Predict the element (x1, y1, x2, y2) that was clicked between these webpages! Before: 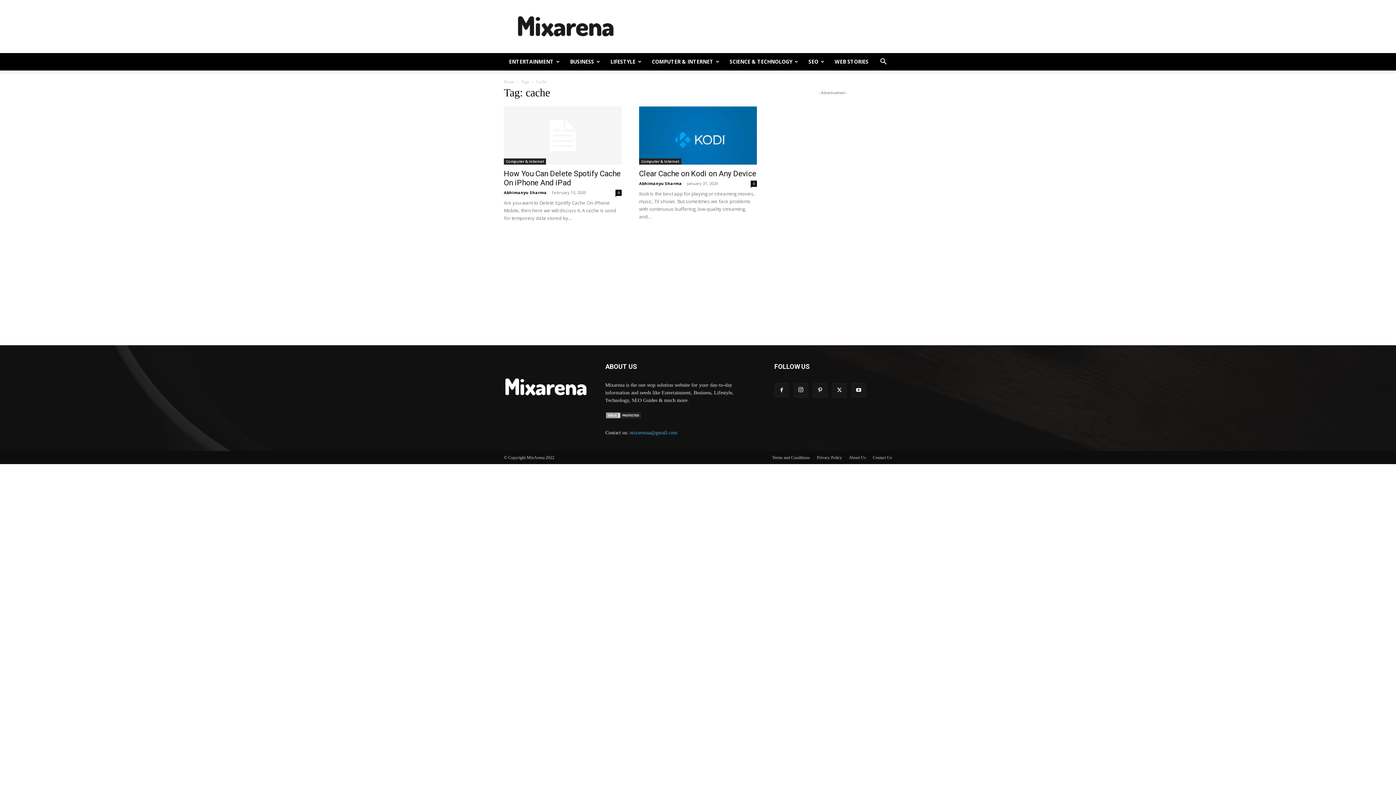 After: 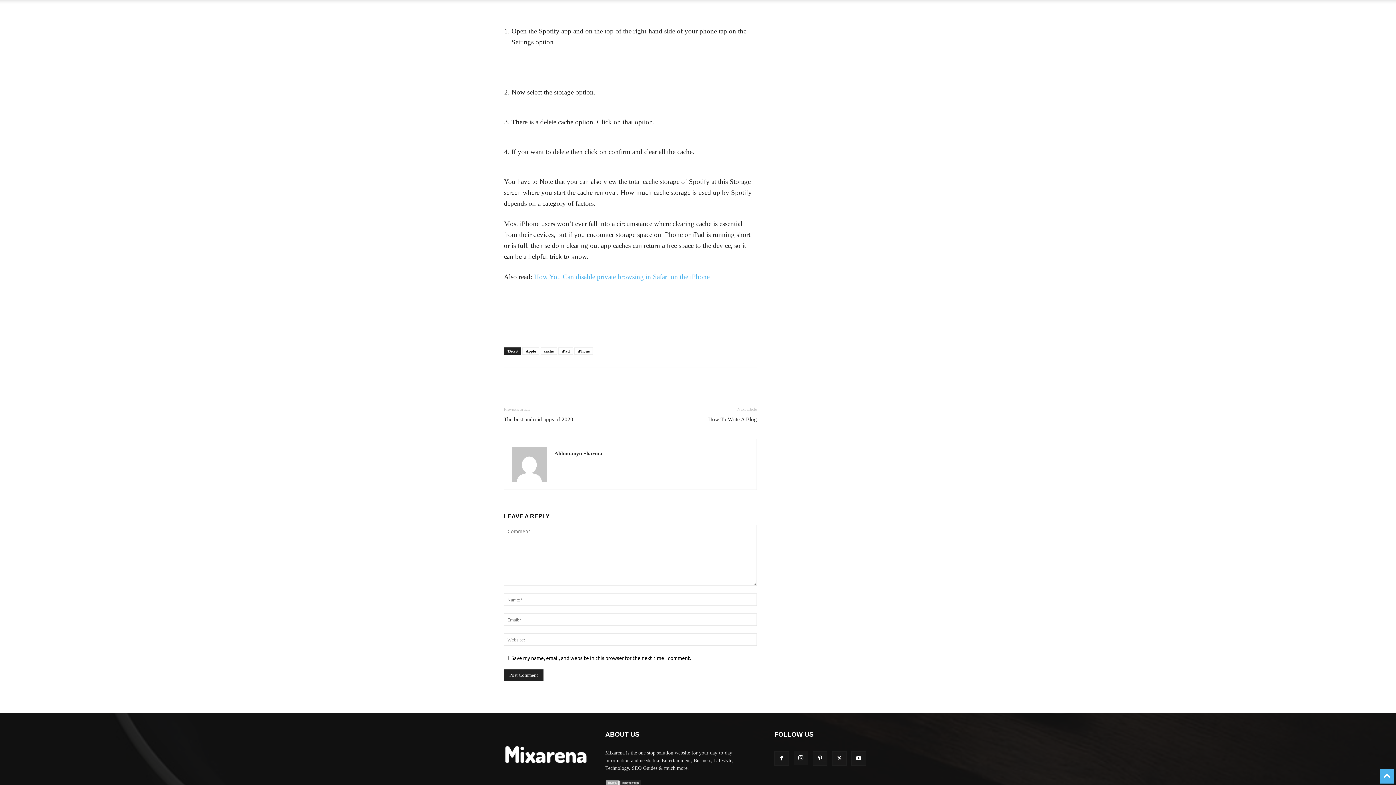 Action: bbox: (615, 189, 621, 196) label: 0